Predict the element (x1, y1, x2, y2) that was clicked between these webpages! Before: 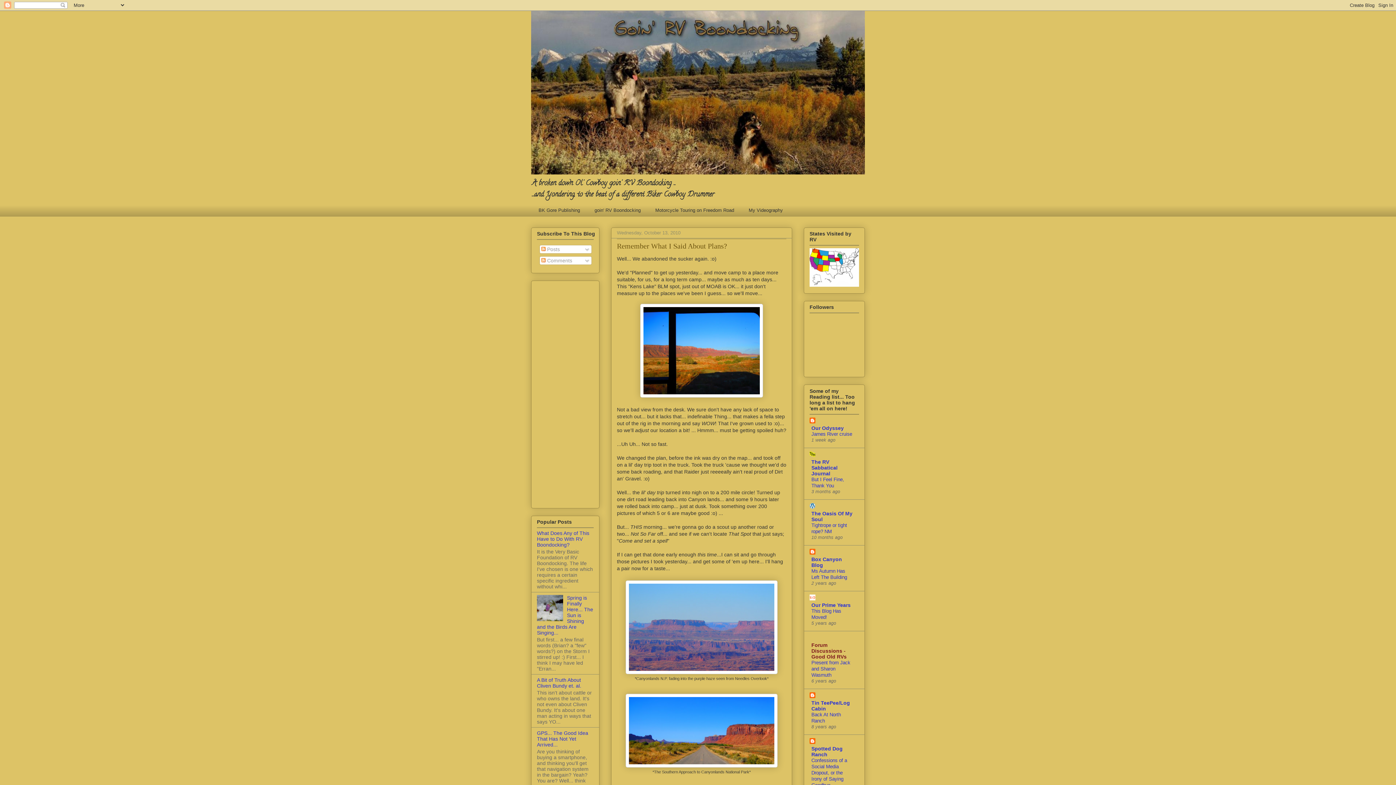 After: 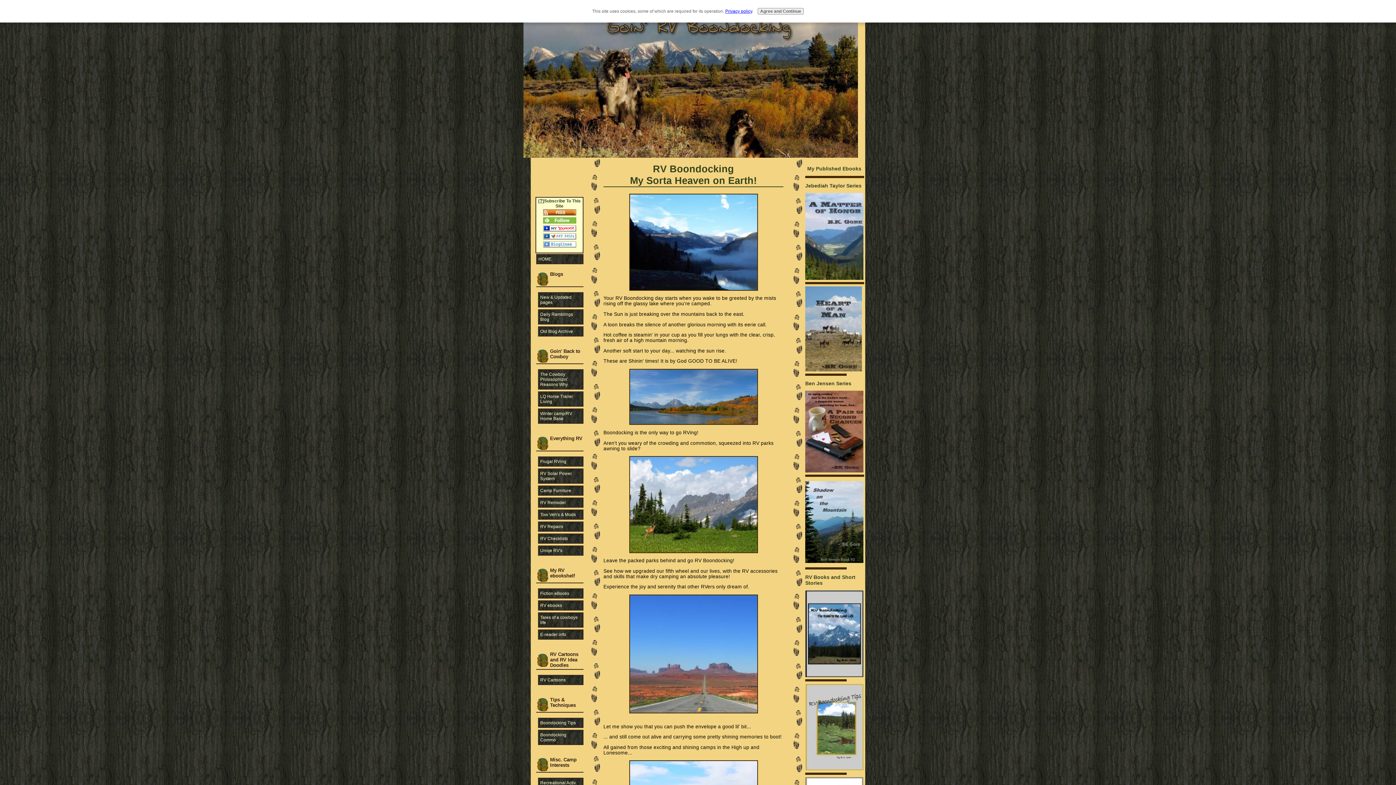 Action: bbox: (587, 204, 648, 216) label: goin' RV Boondocking